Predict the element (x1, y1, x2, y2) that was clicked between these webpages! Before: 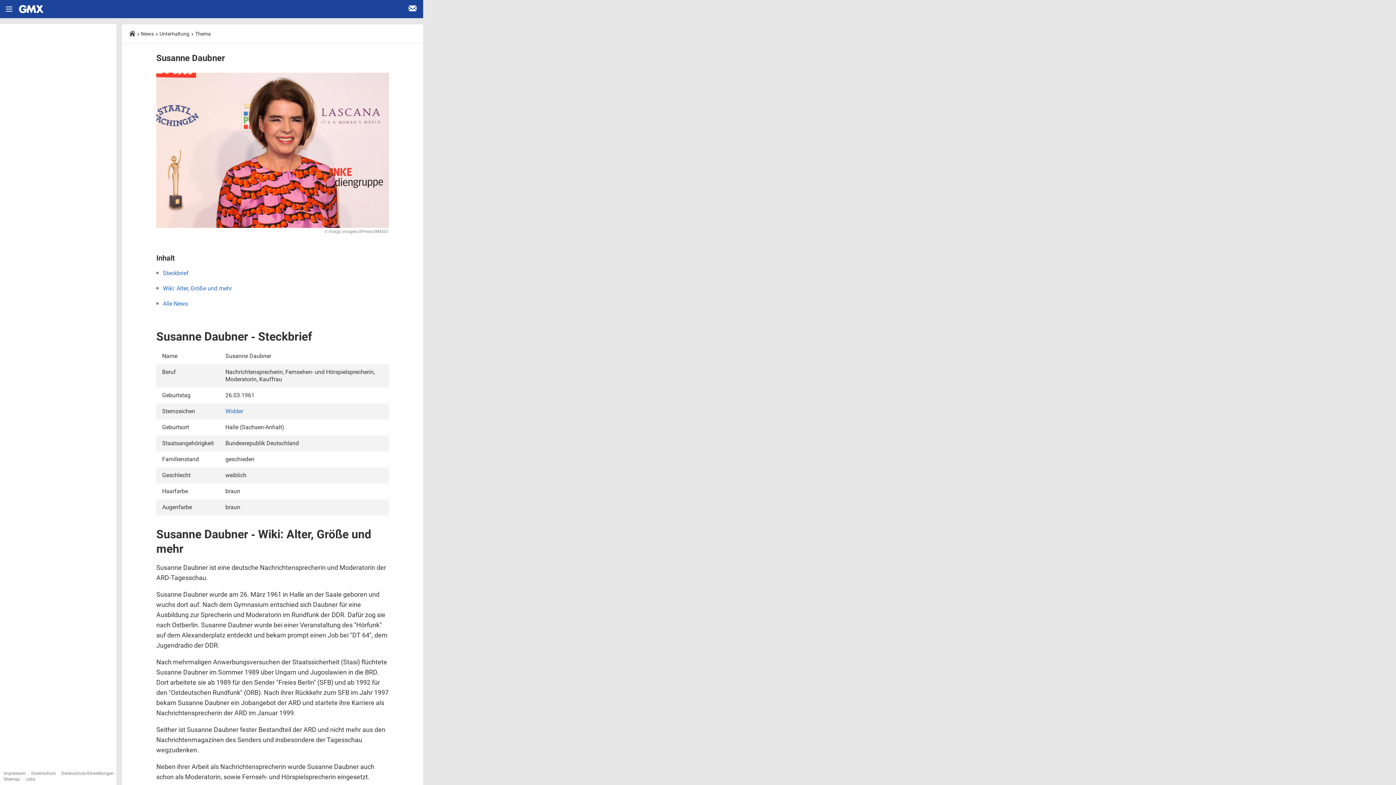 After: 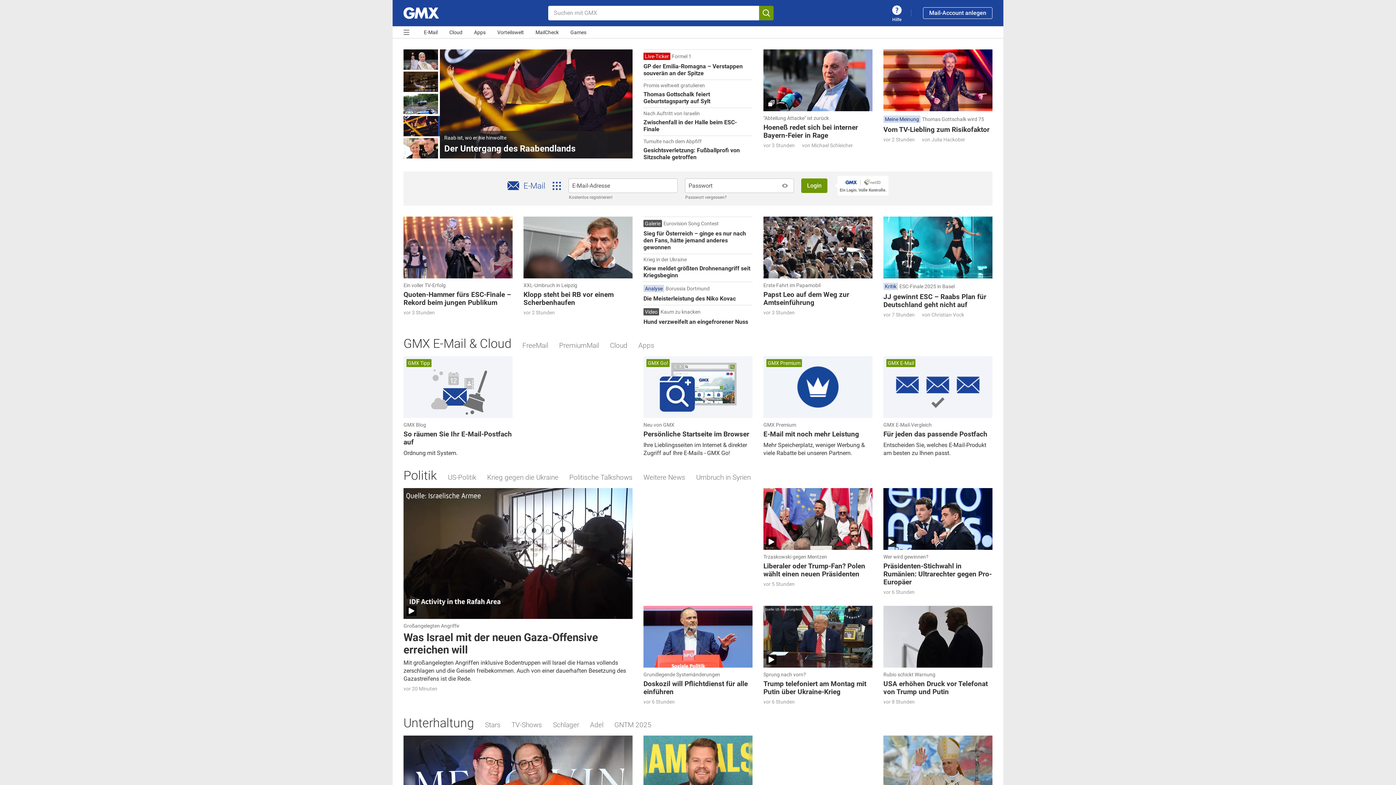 Action: label: E-Mail Login bbox: (402, 11, 423, 18)